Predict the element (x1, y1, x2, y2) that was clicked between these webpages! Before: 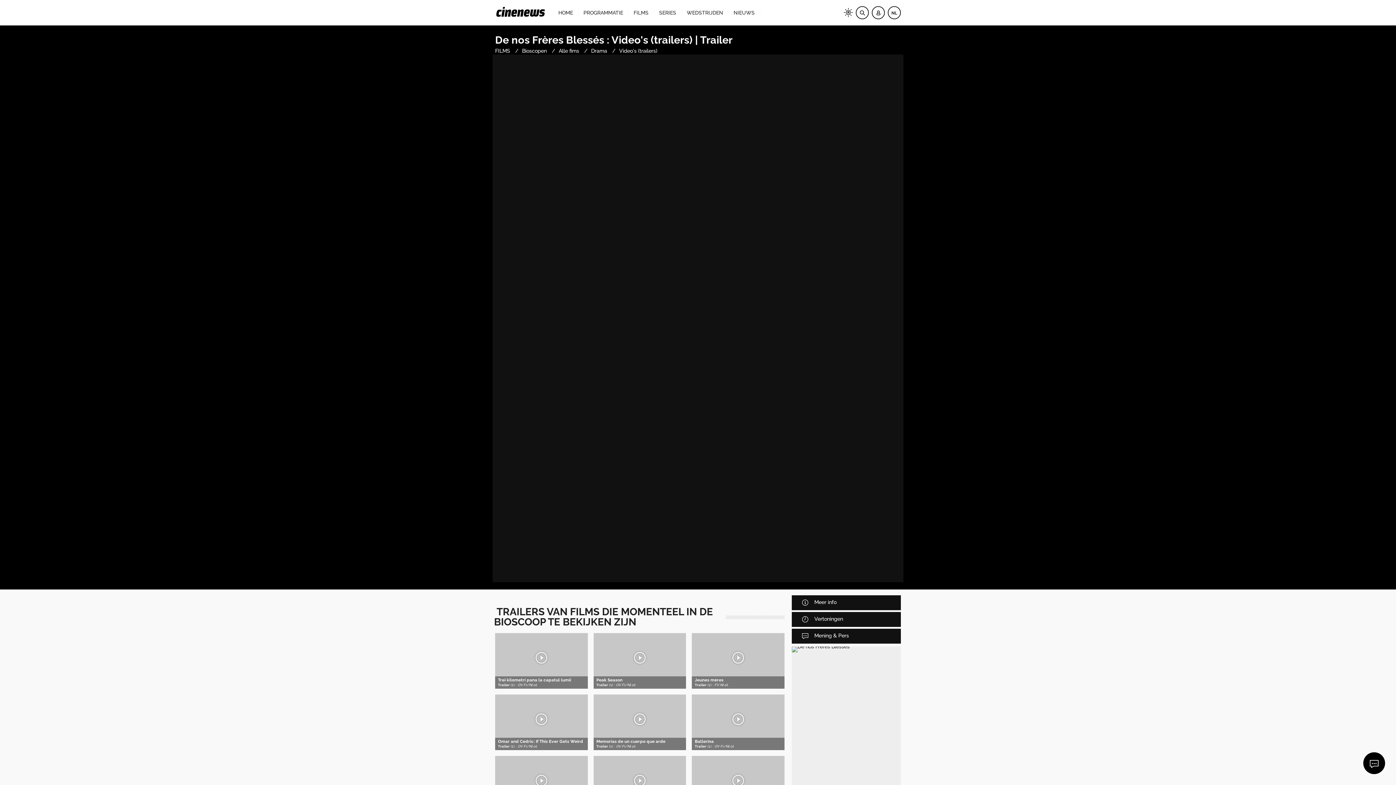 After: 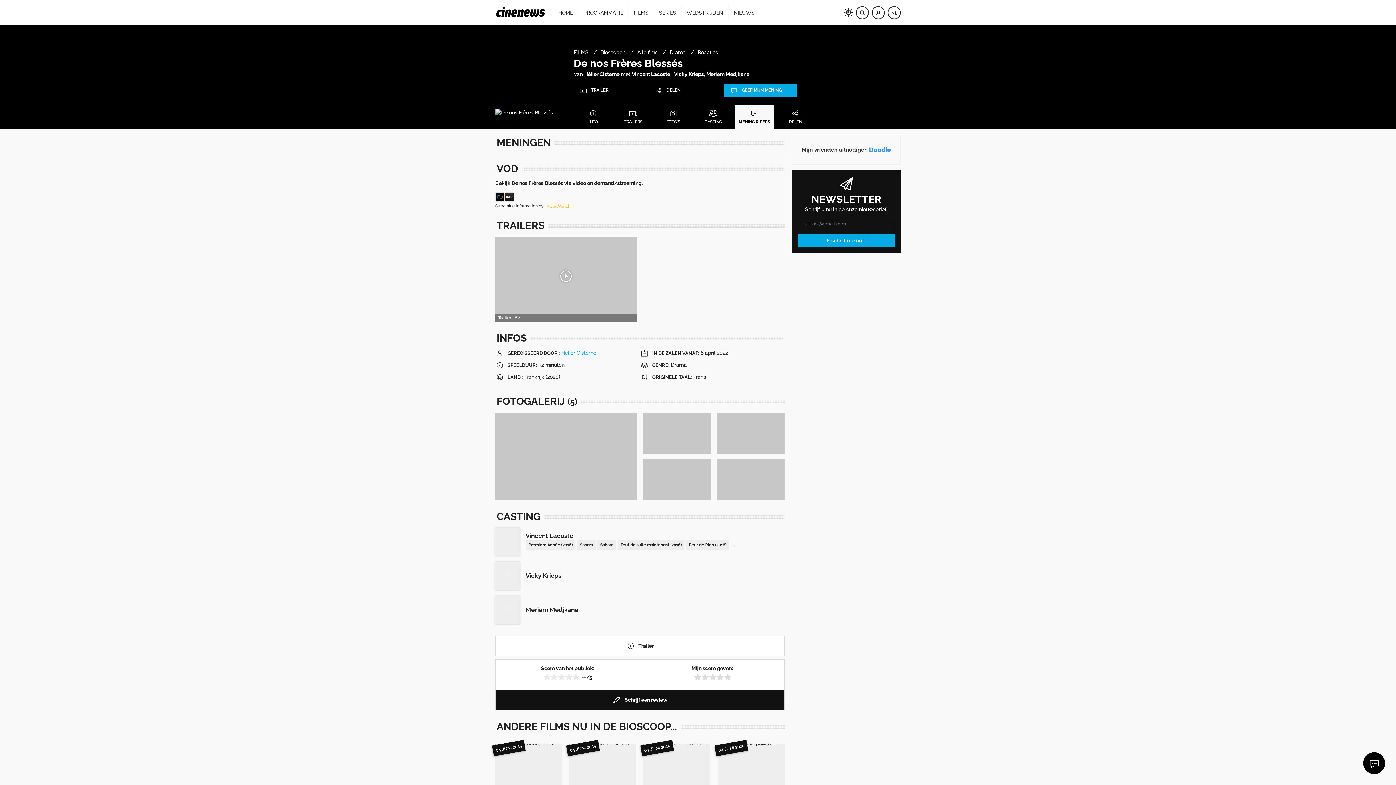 Action: bbox: (792, 629, 901, 644) label:  Mening & Pers